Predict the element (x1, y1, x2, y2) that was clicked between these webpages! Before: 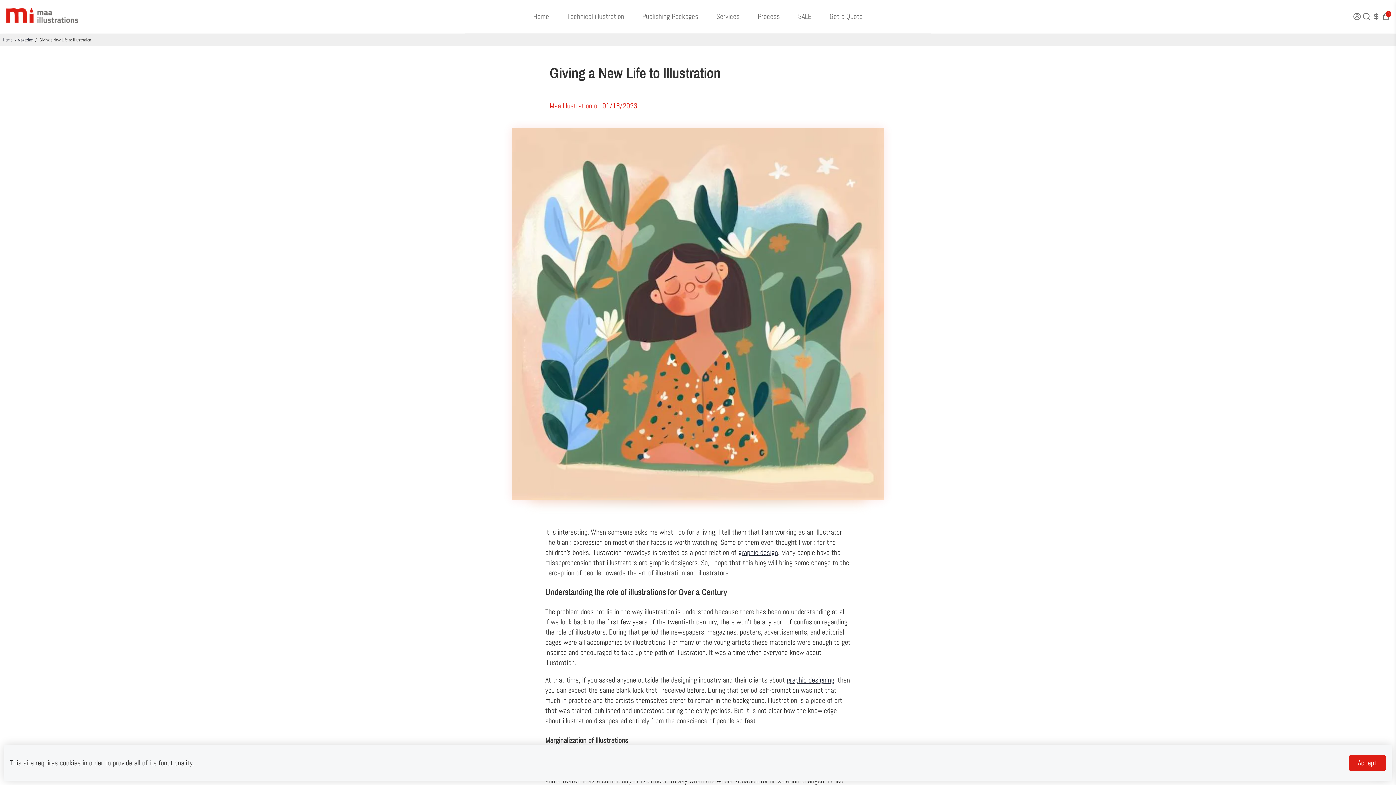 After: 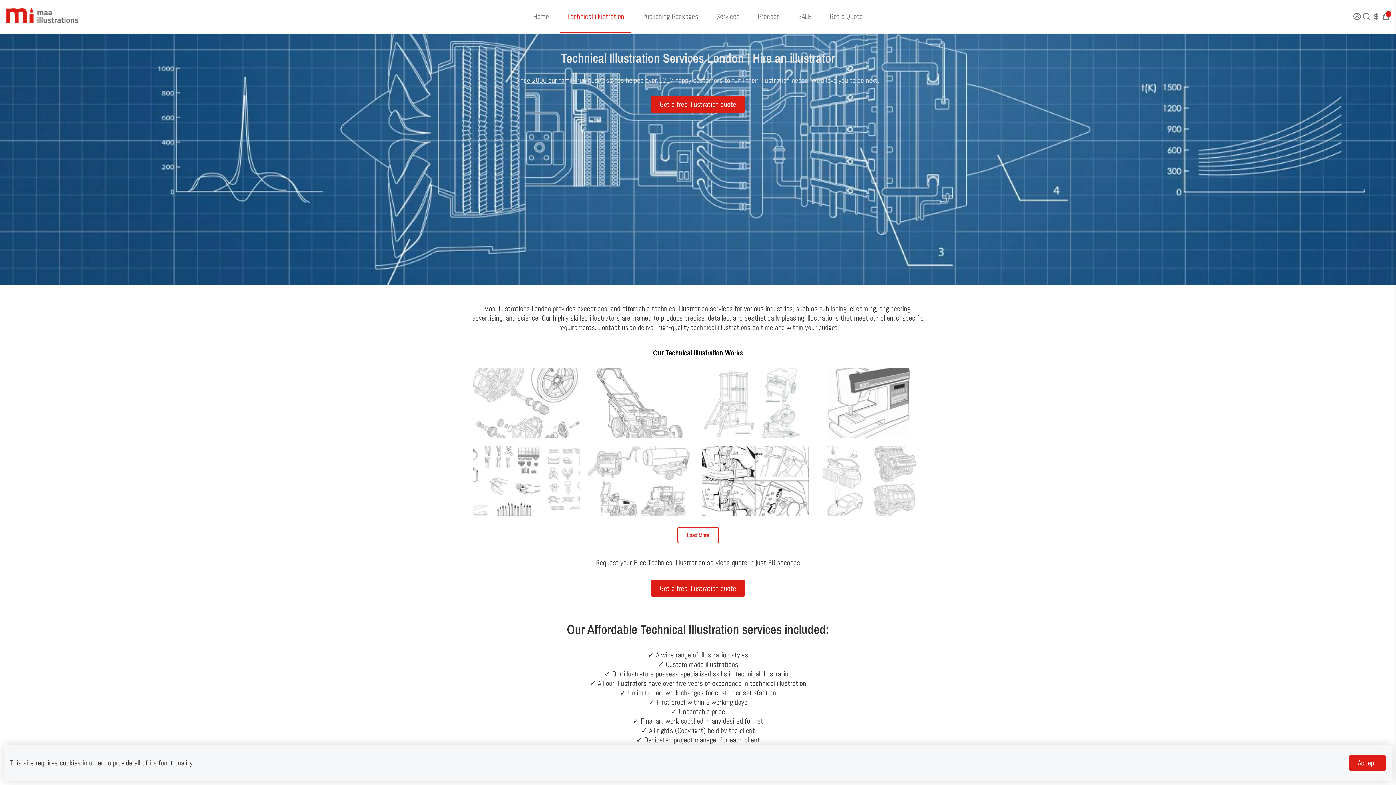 Action: label: Technical illustration bbox: (559, 0, 631, 32)